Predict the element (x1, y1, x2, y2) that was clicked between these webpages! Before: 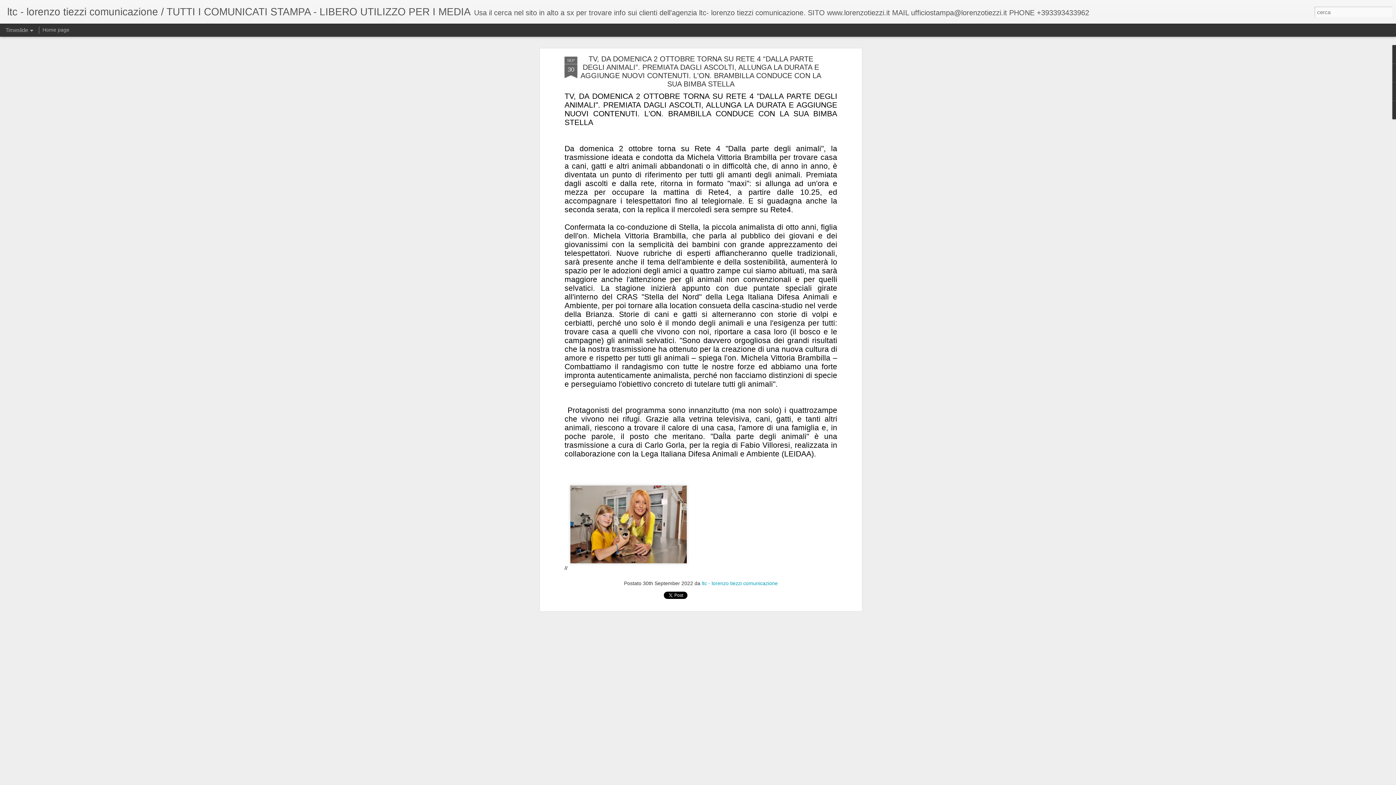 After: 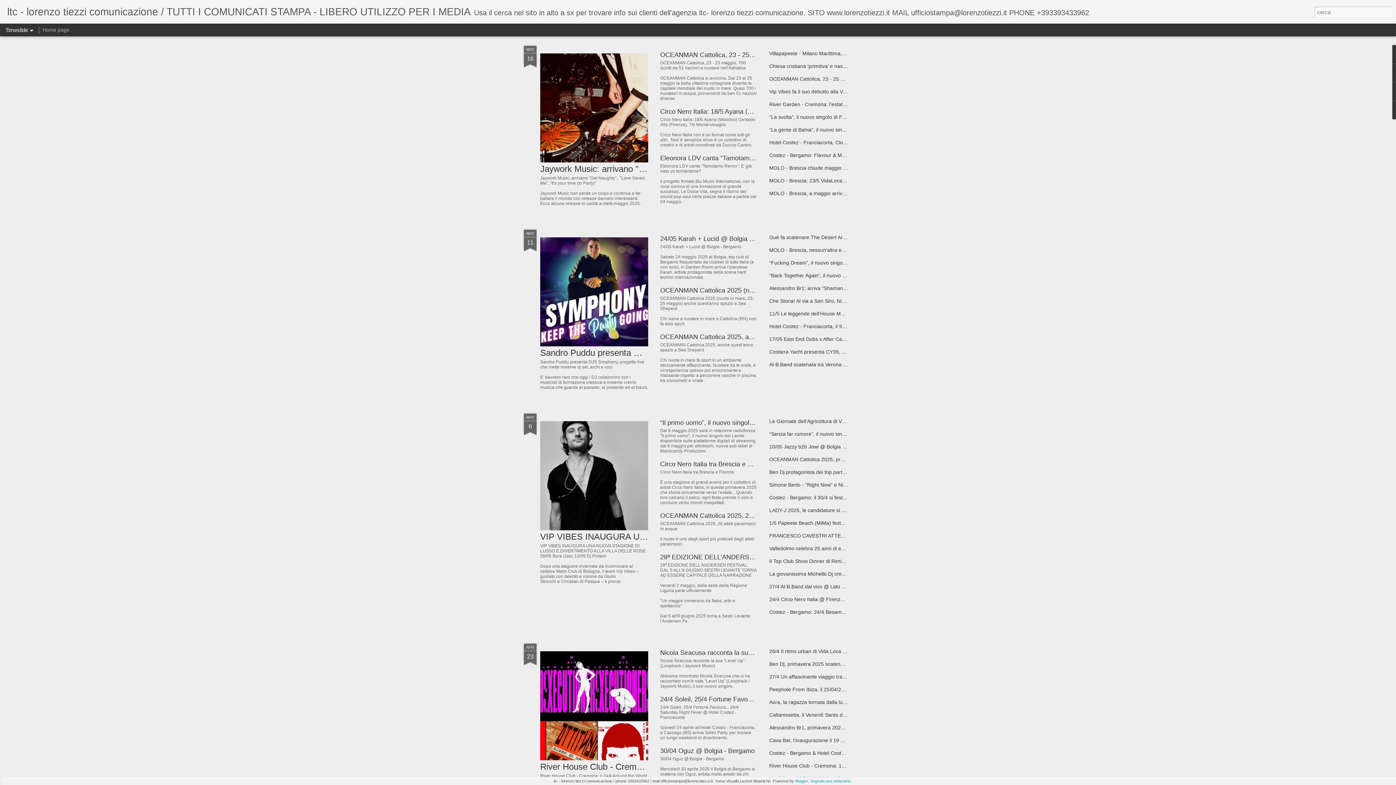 Action: label: Home page bbox: (42, 26, 69, 32)